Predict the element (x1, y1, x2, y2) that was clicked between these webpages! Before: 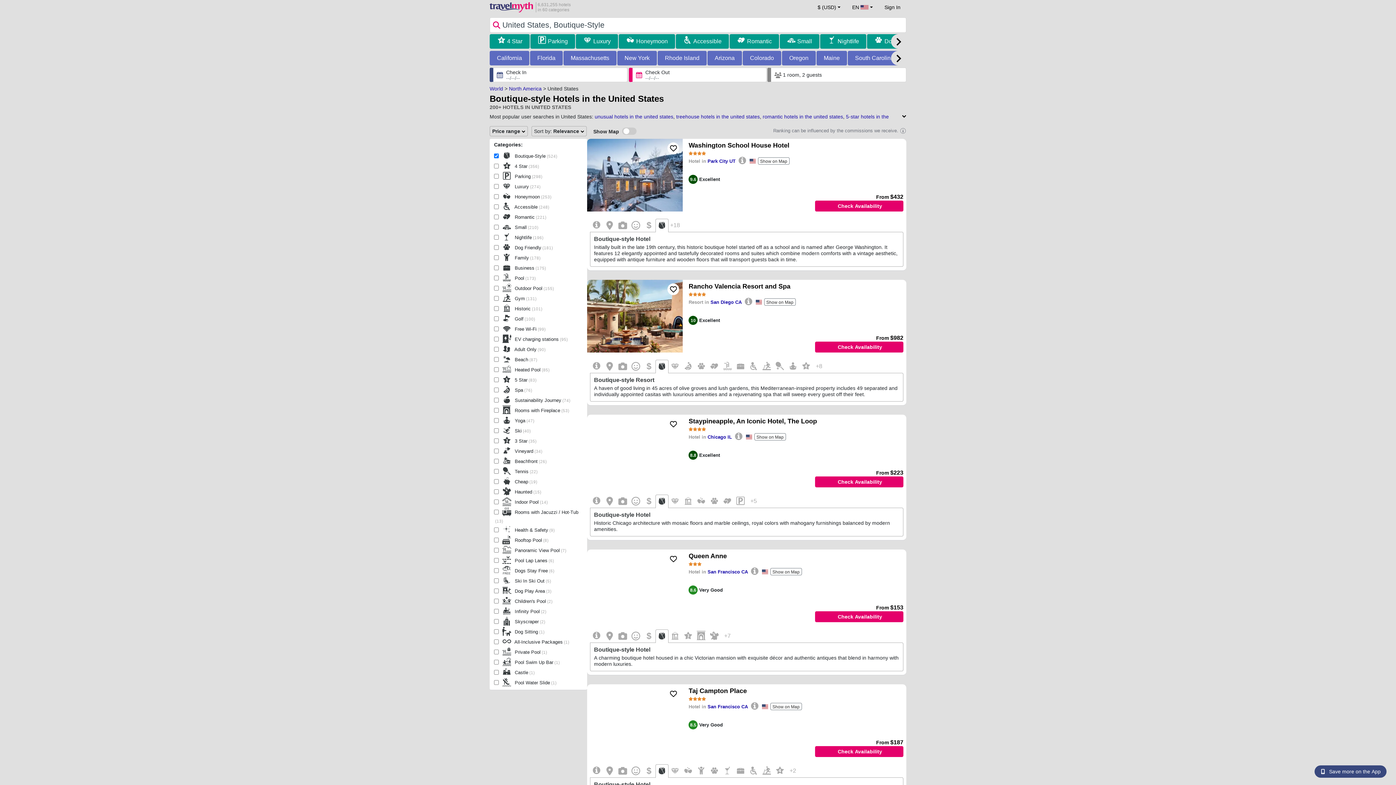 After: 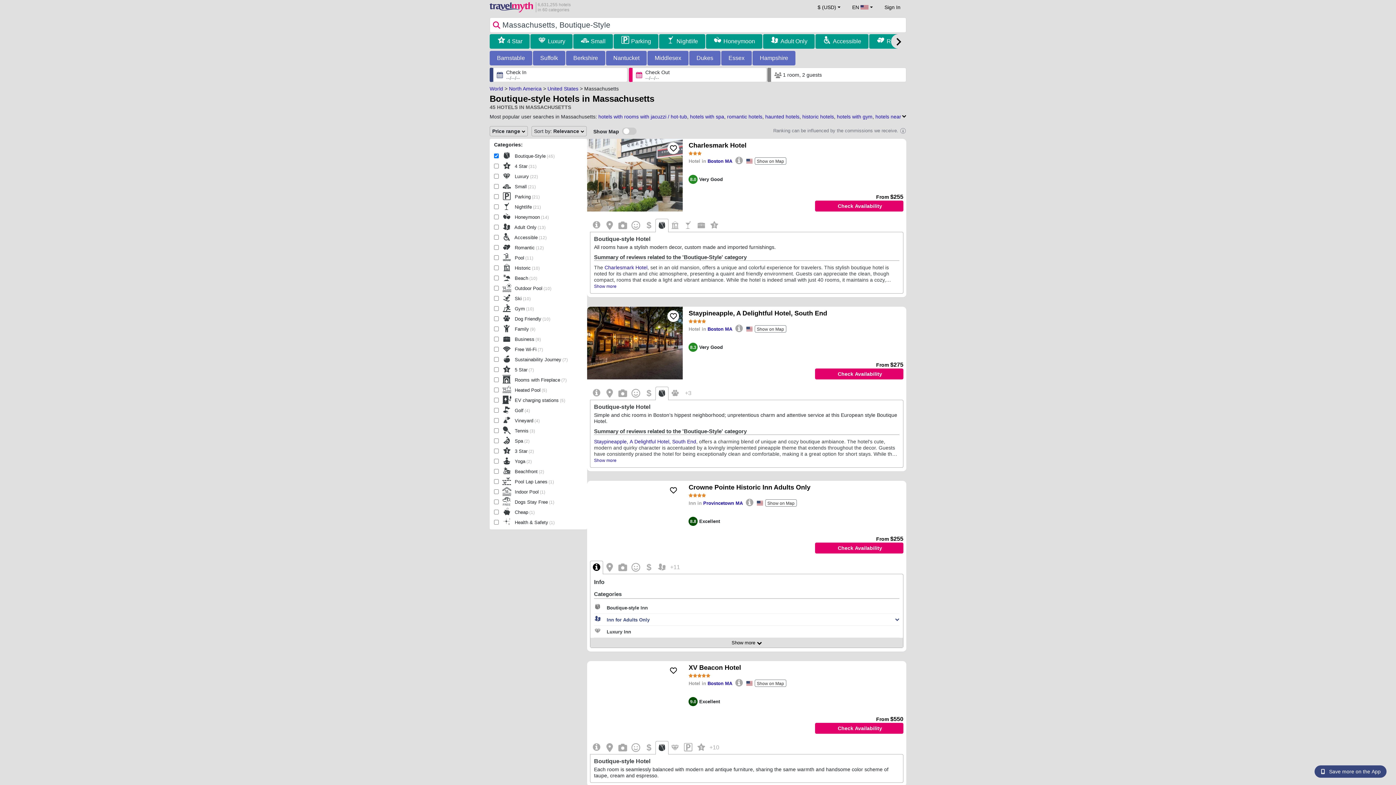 Action: label: Massachusetts bbox: (570, 52, 609, 63)